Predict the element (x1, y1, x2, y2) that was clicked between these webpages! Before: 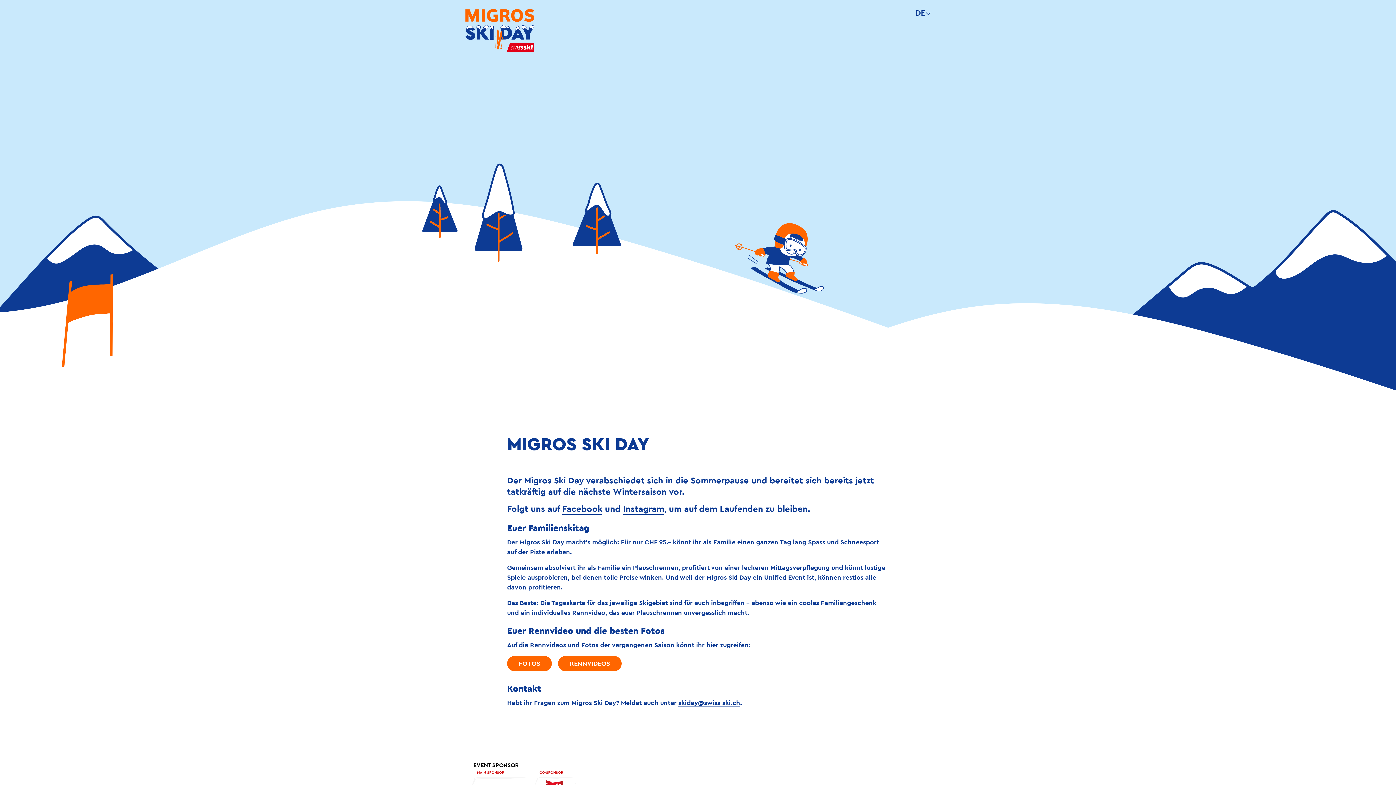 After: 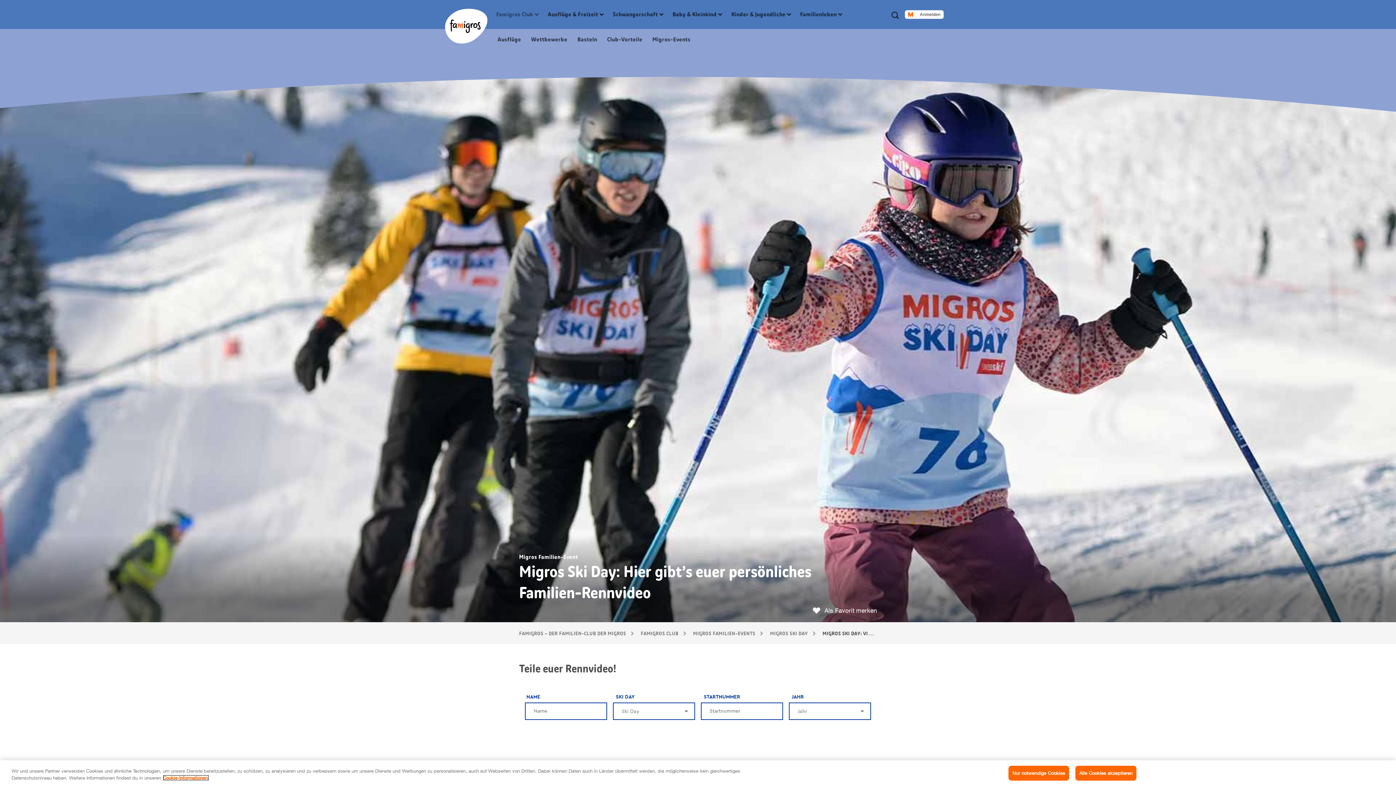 Action: bbox: (558, 656, 621, 671) label: RENNVIDEOS